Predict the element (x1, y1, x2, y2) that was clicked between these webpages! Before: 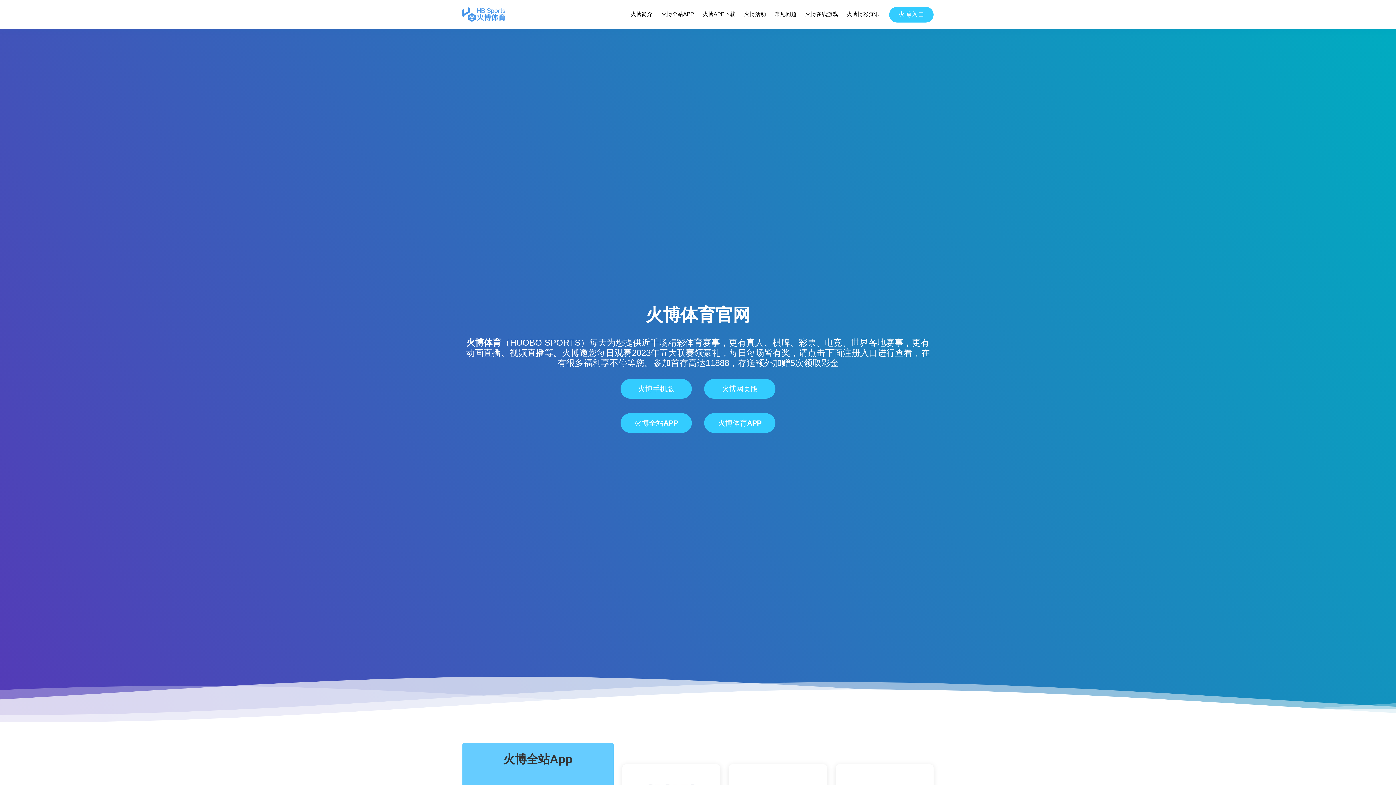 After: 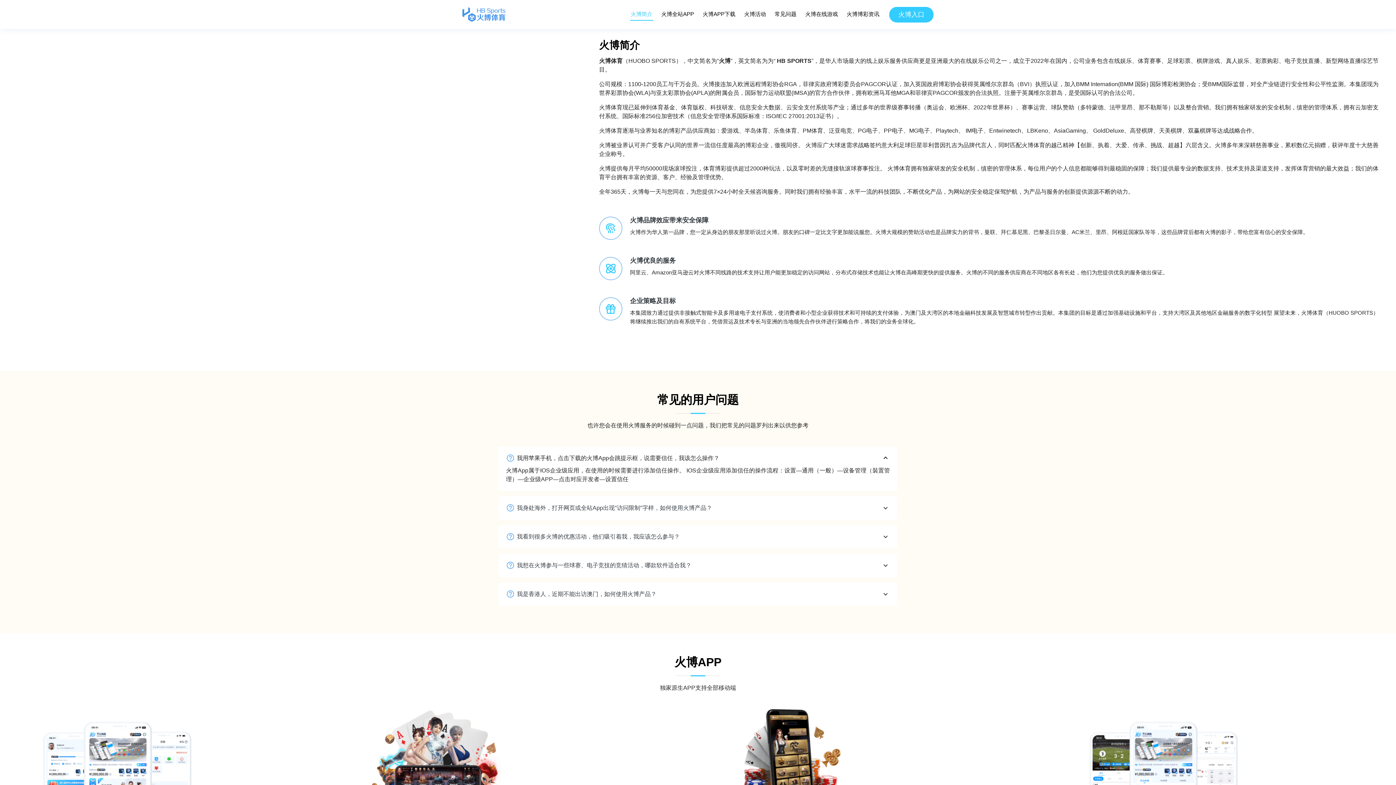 Action: bbox: (630, 8, 653, 20) label: 火博简介